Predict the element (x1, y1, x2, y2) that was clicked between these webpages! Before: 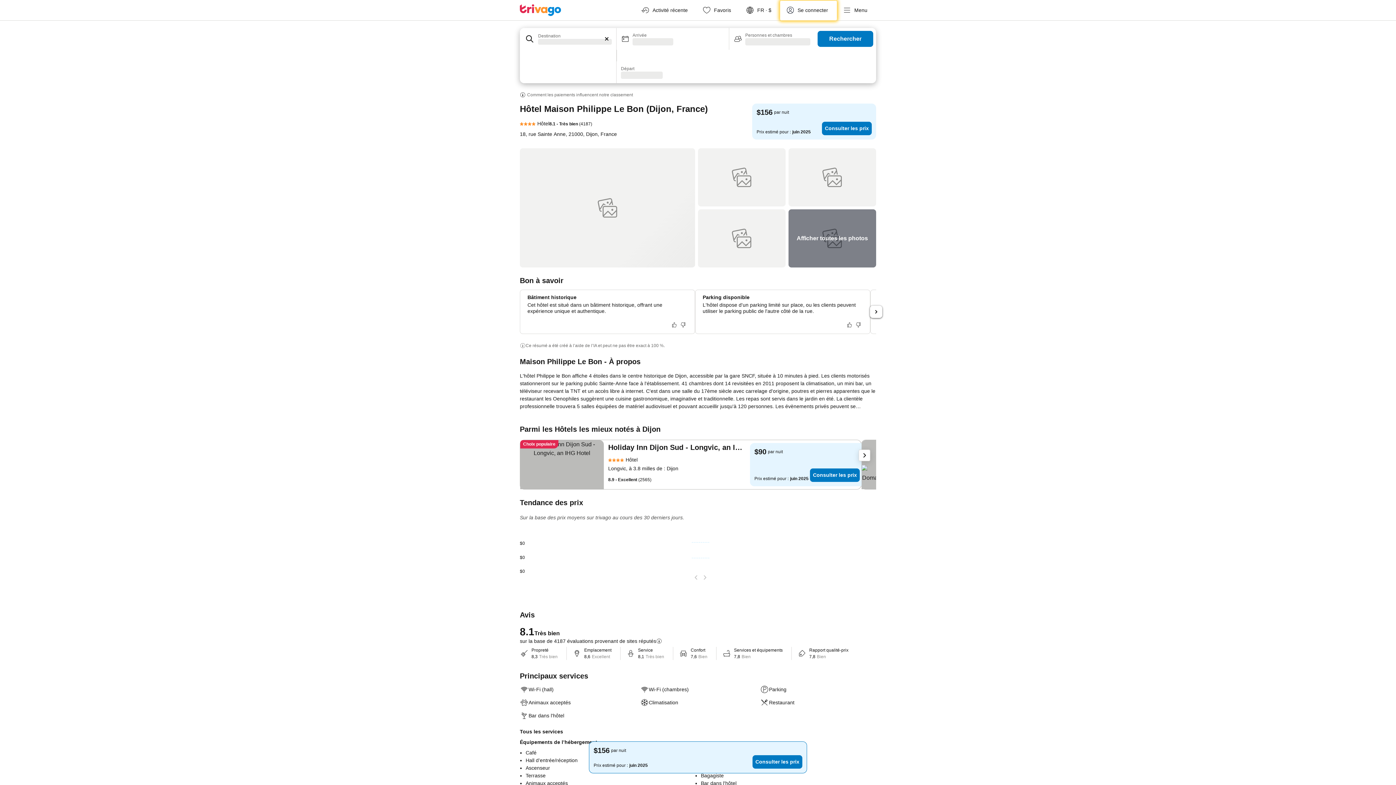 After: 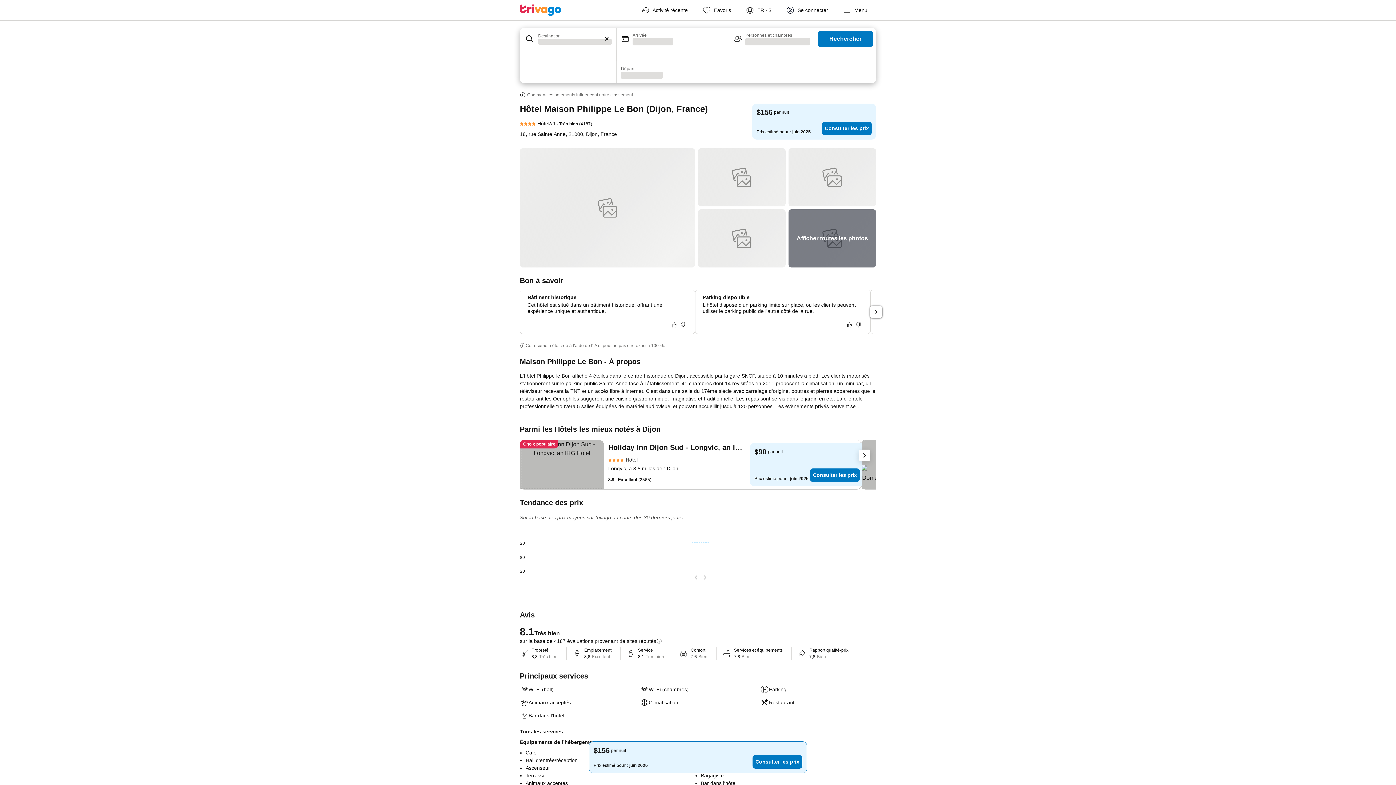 Action: bbox: (520, 440, 604, 489)